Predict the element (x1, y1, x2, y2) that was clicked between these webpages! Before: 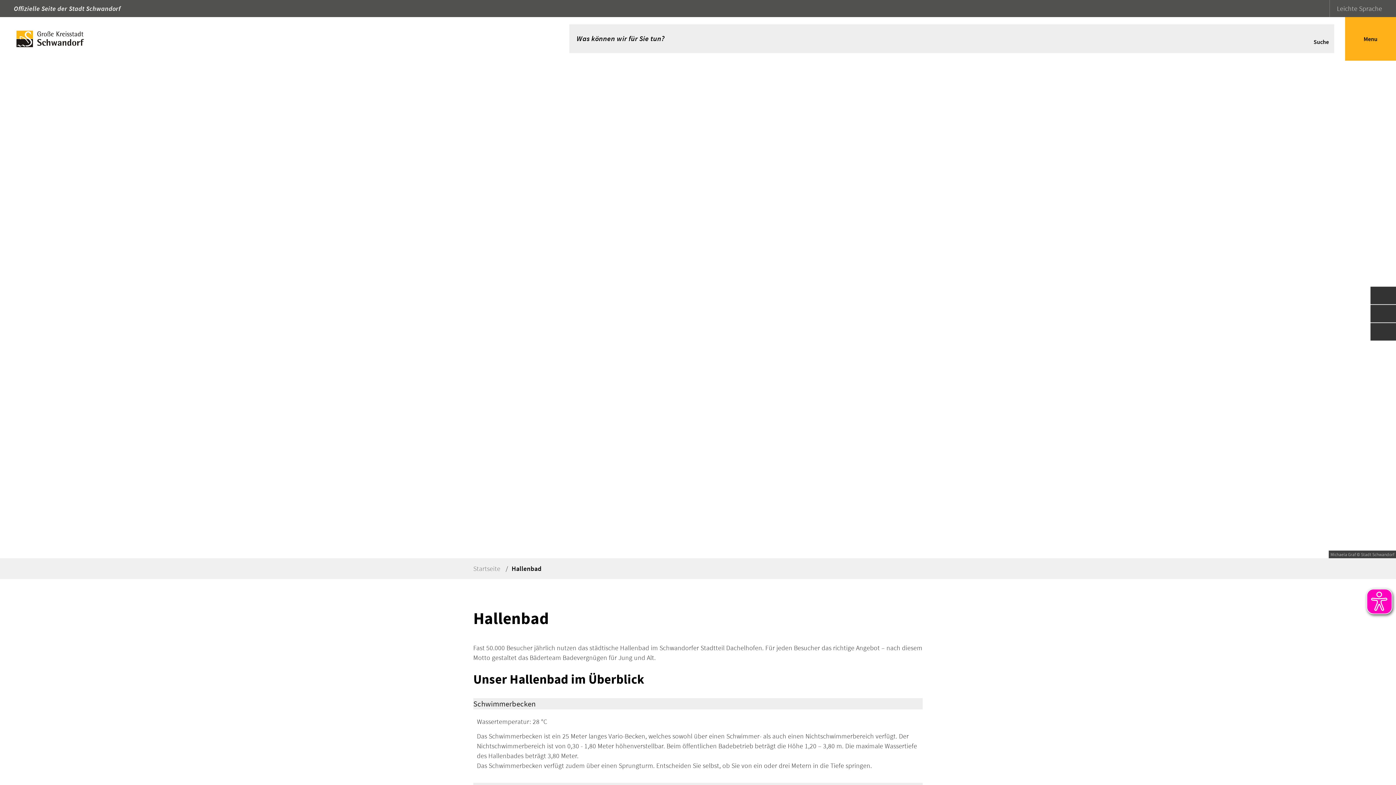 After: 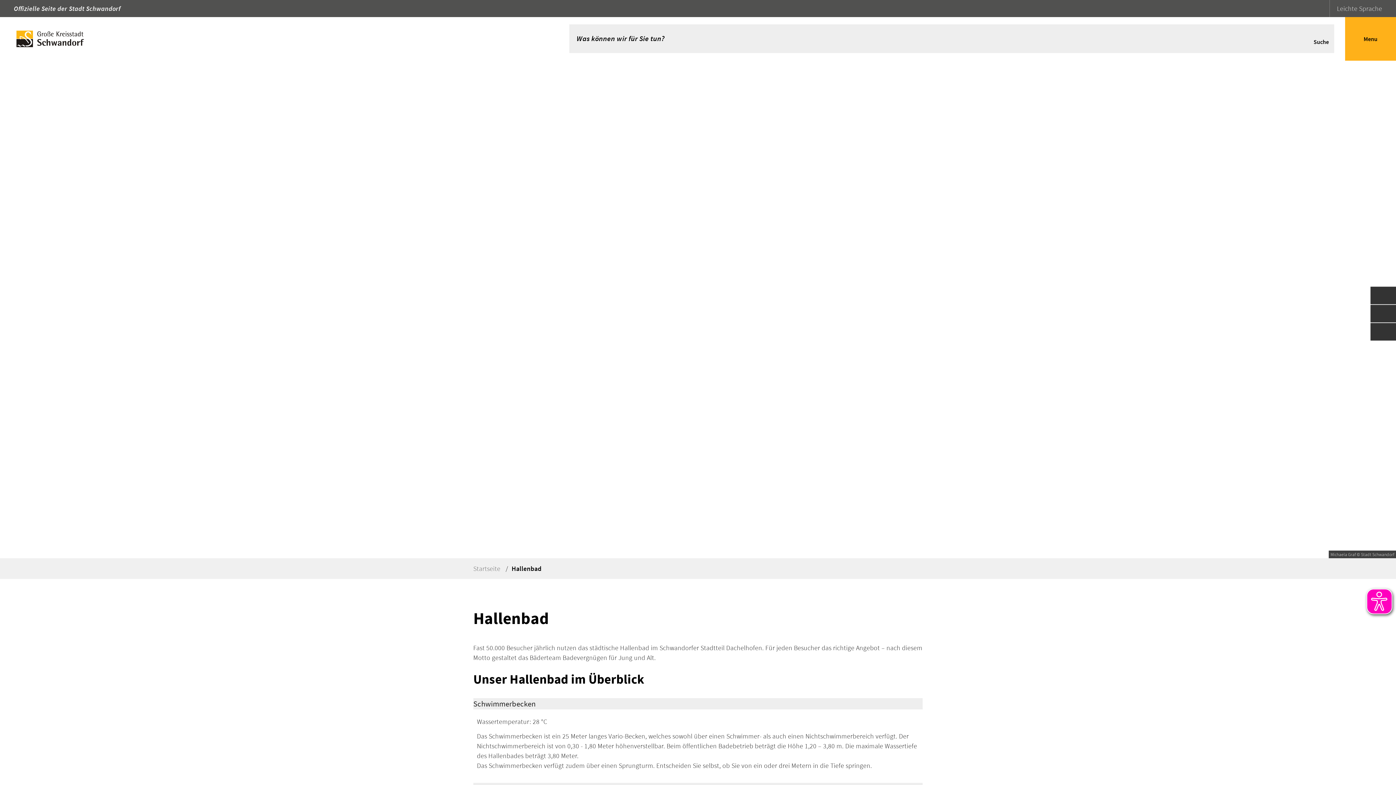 Action: label: Menu bbox: (1345, 17, 1396, 60)